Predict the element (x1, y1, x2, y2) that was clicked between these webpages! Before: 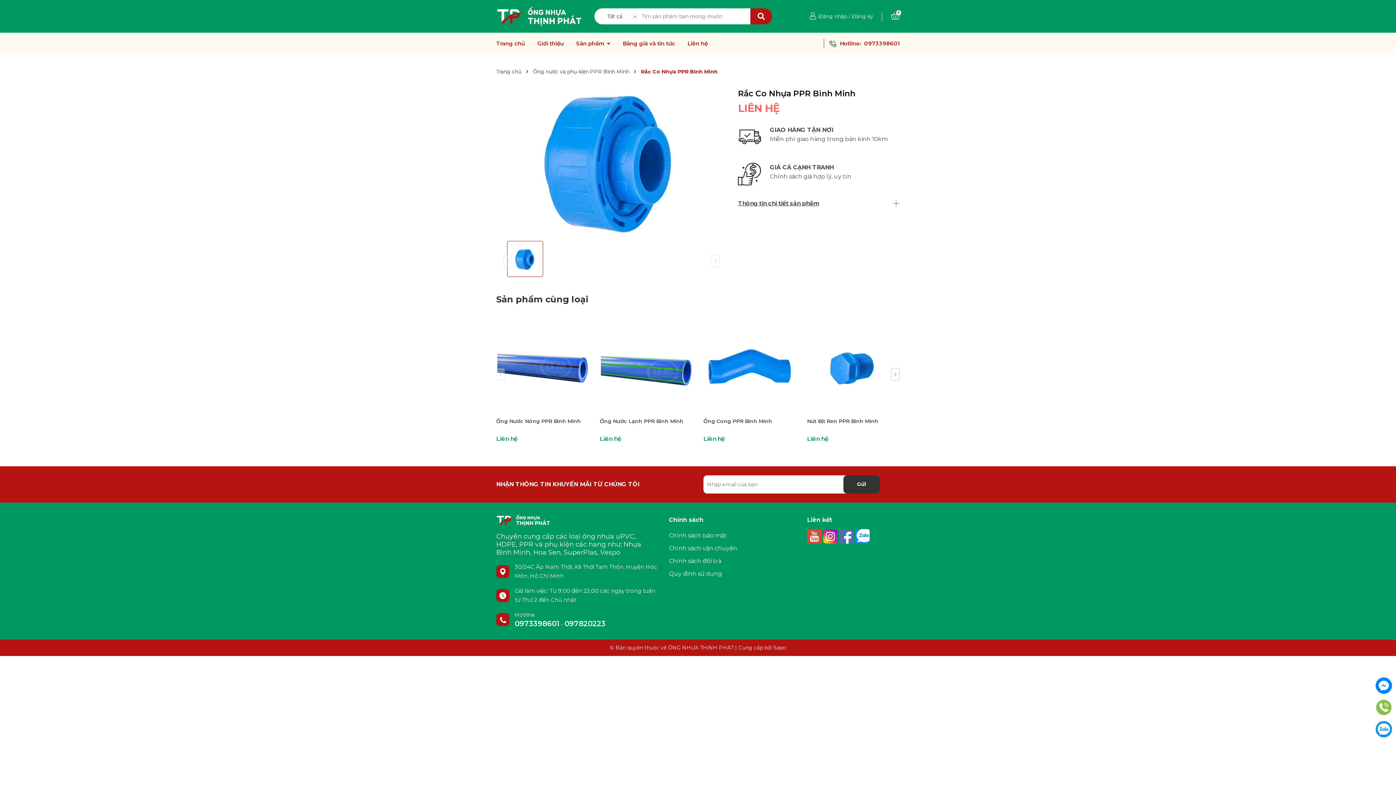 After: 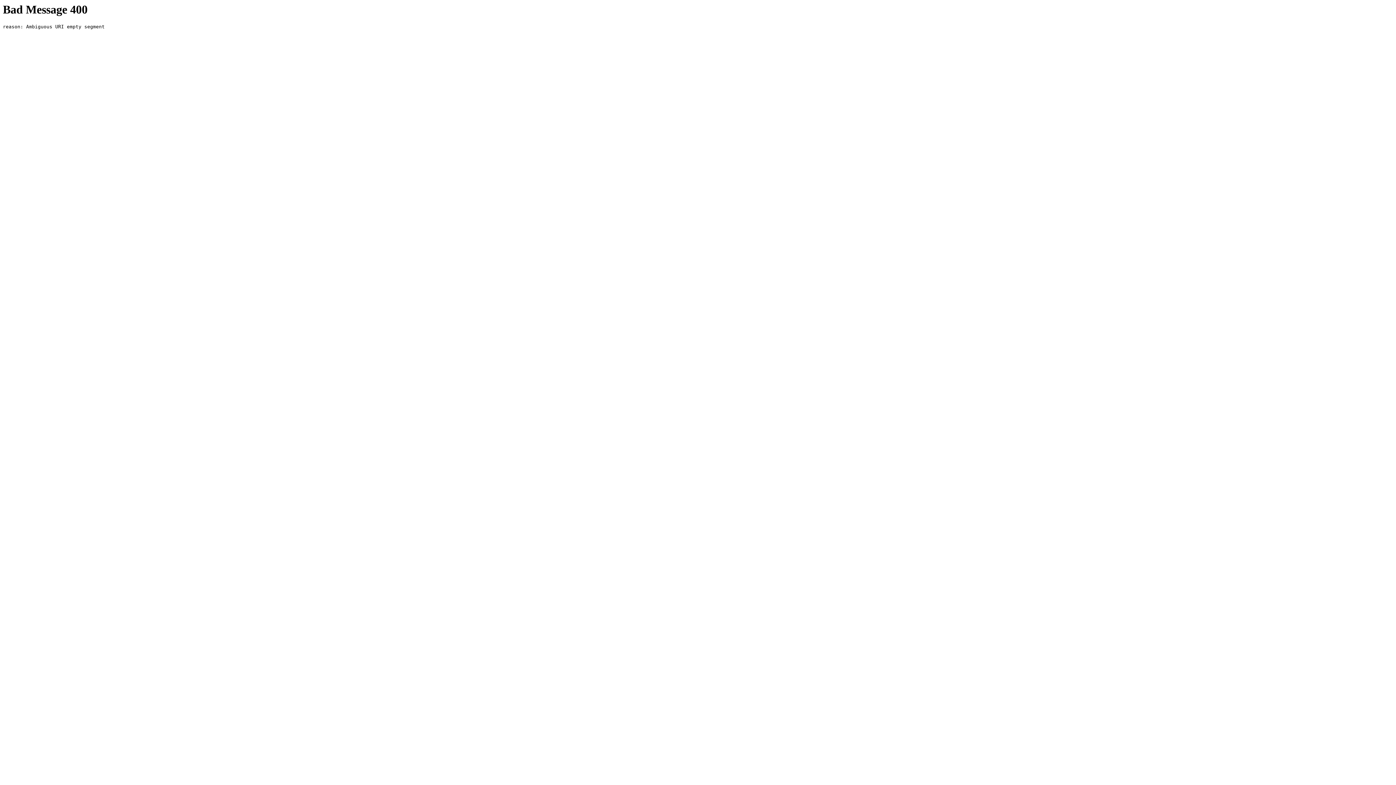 Action: bbox: (1376, 725, 1392, 732)